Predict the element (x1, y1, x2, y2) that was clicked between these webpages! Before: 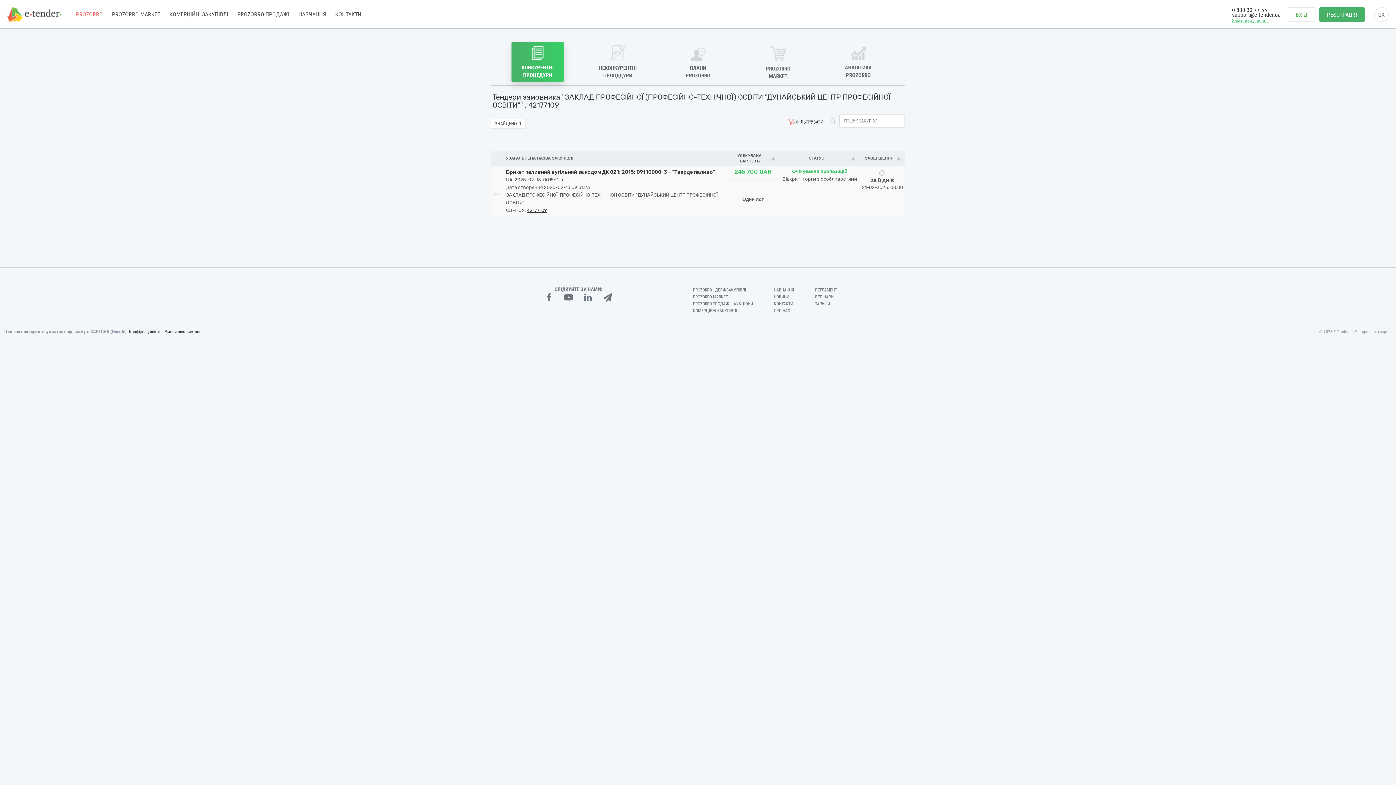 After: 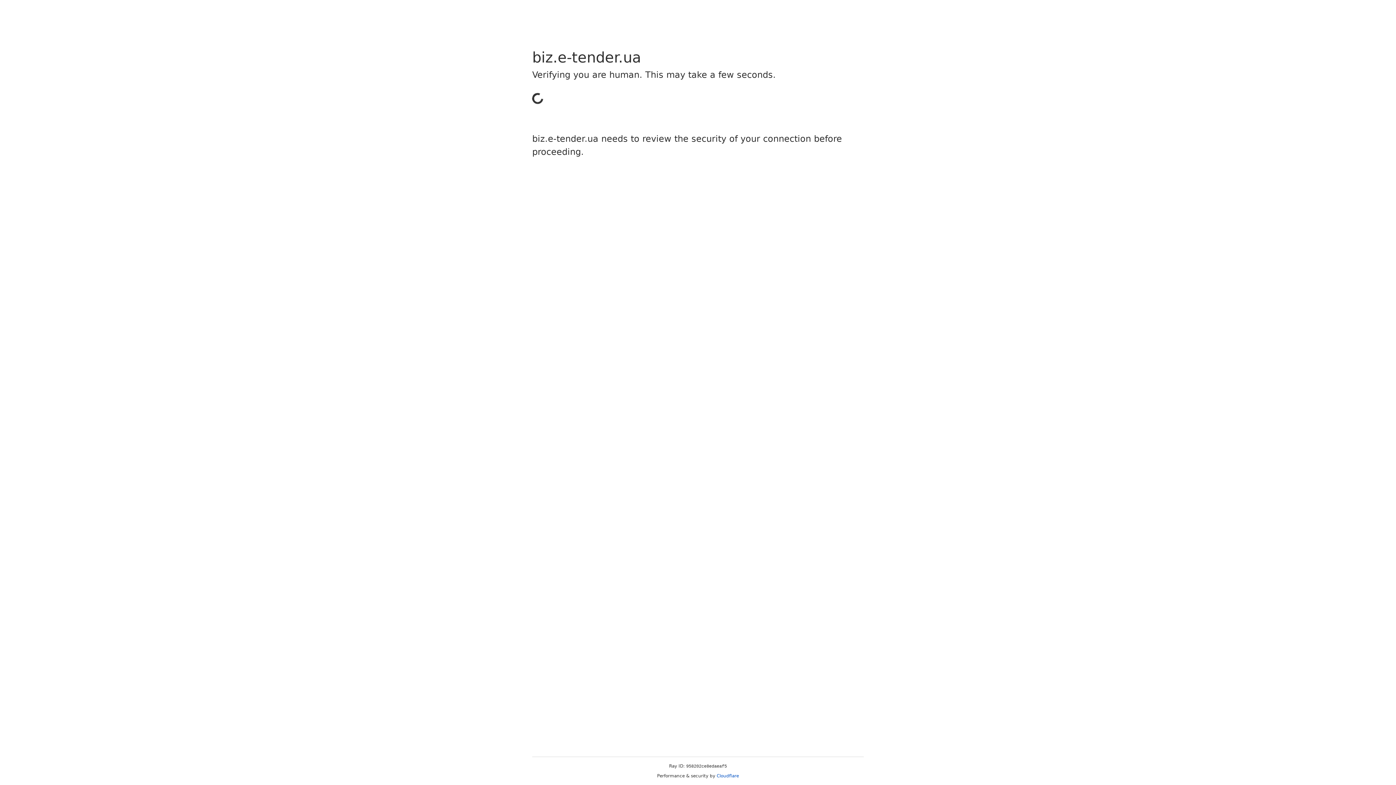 Action: bbox: (169, 10, 228, 17) label: КОМЕРЦІЙНІ ЗАКУПІВЛІ